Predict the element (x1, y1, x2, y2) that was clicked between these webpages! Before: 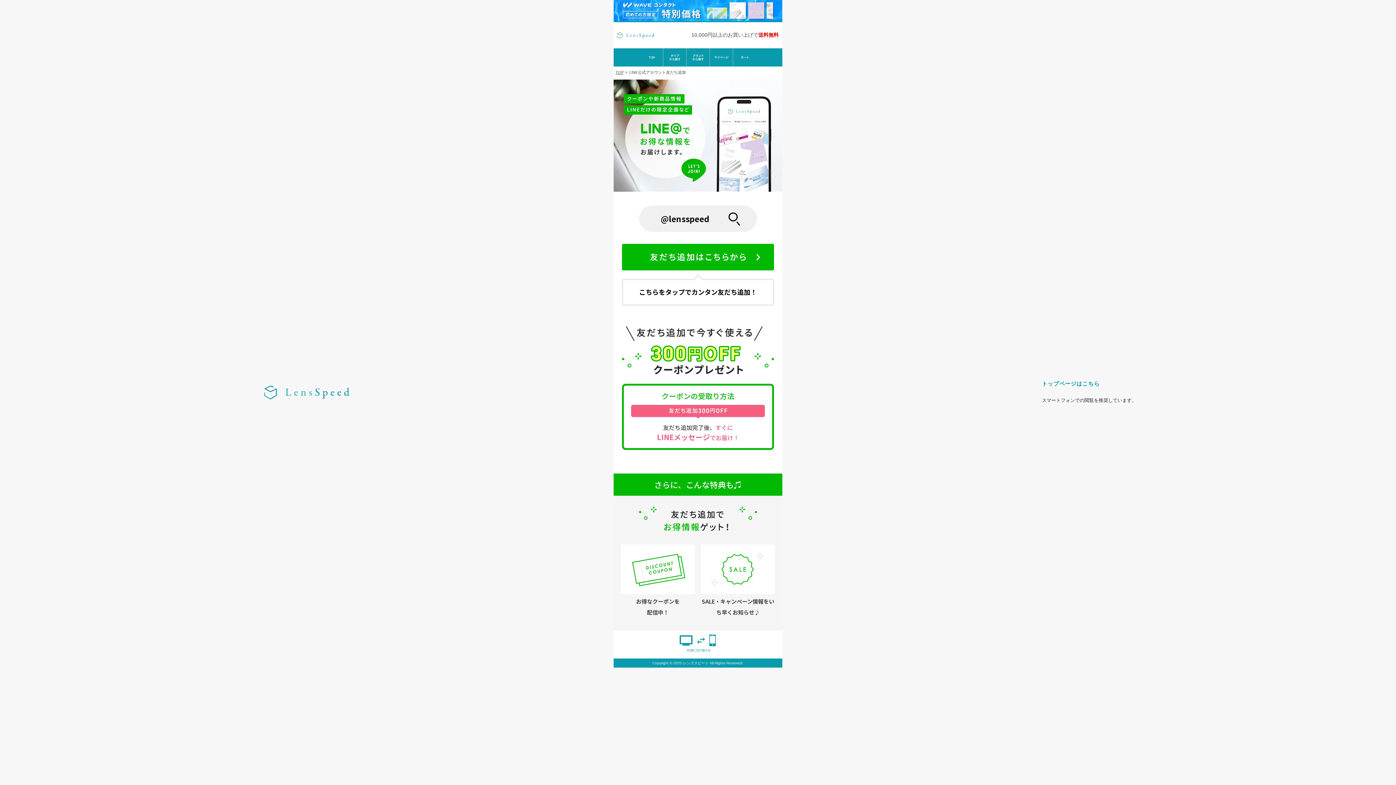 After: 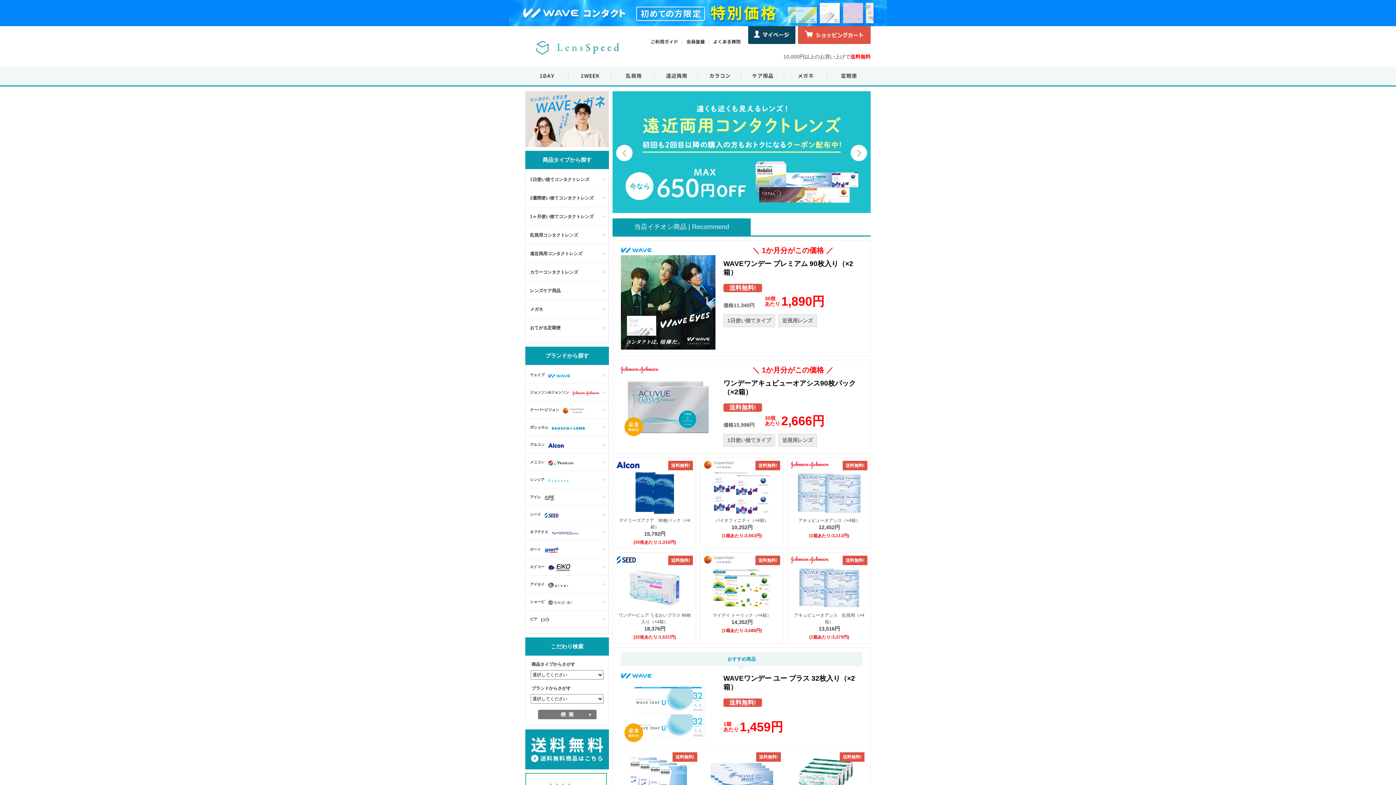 Action: label: トップページはこちら bbox: (1042, 380, 1100, 386)